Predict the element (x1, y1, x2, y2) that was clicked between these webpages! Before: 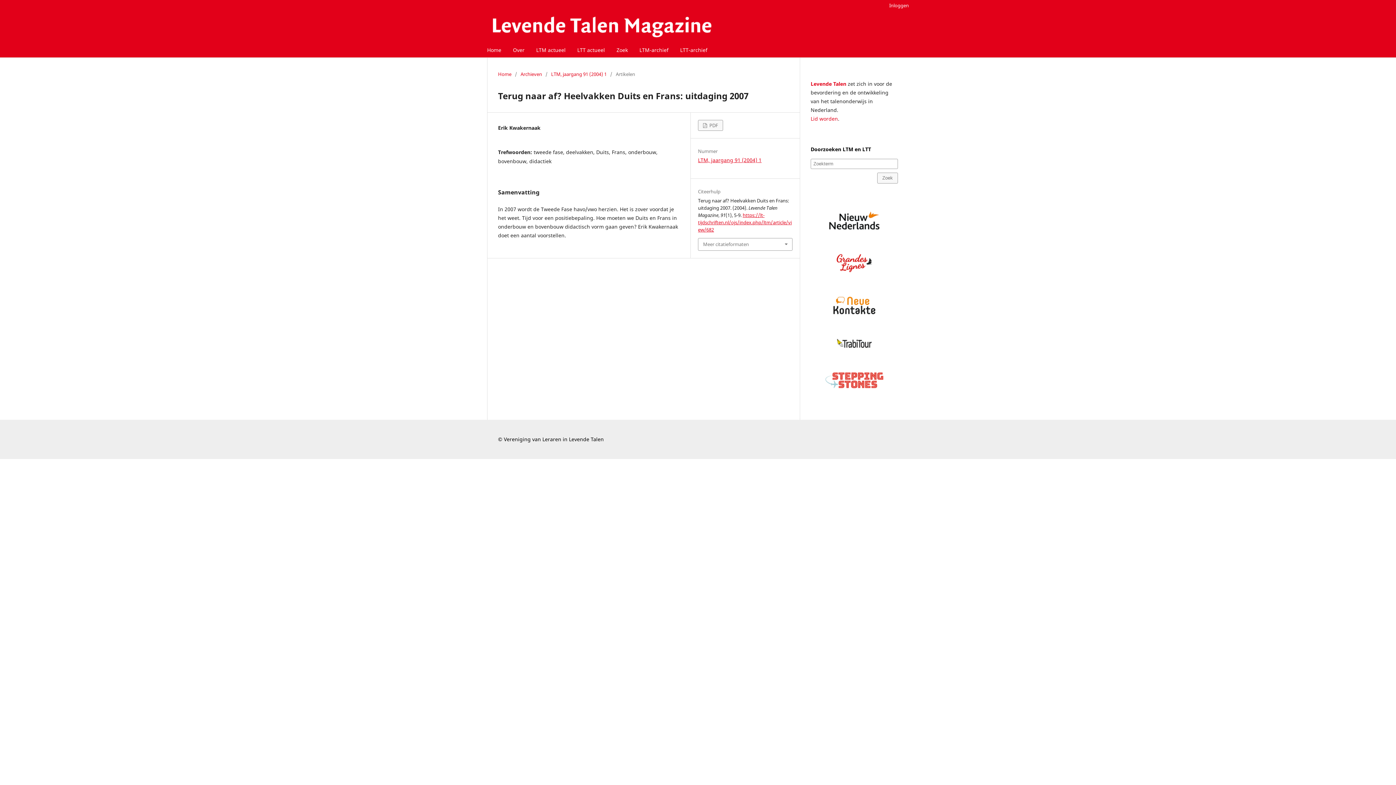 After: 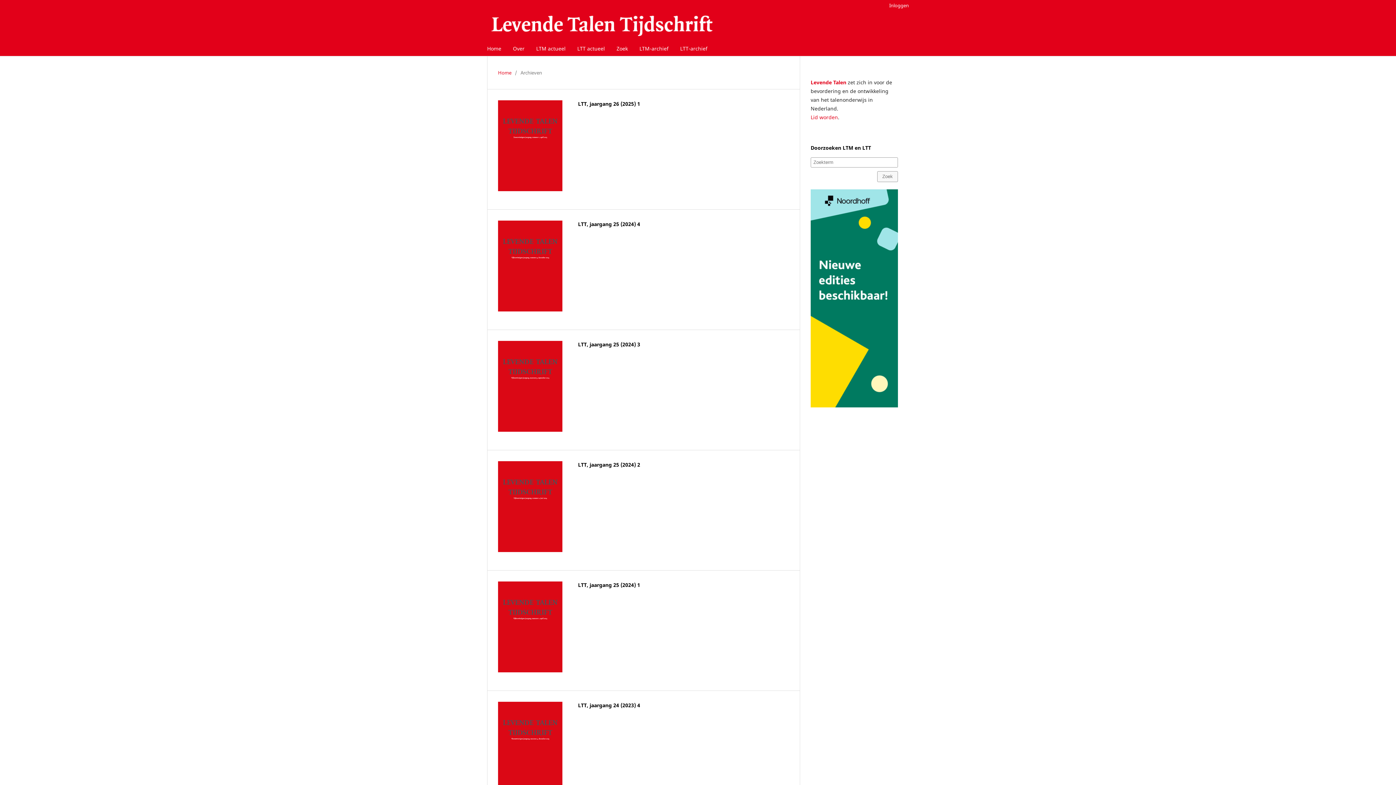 Action: label: LTT-archief bbox: (677, 44, 710, 57)